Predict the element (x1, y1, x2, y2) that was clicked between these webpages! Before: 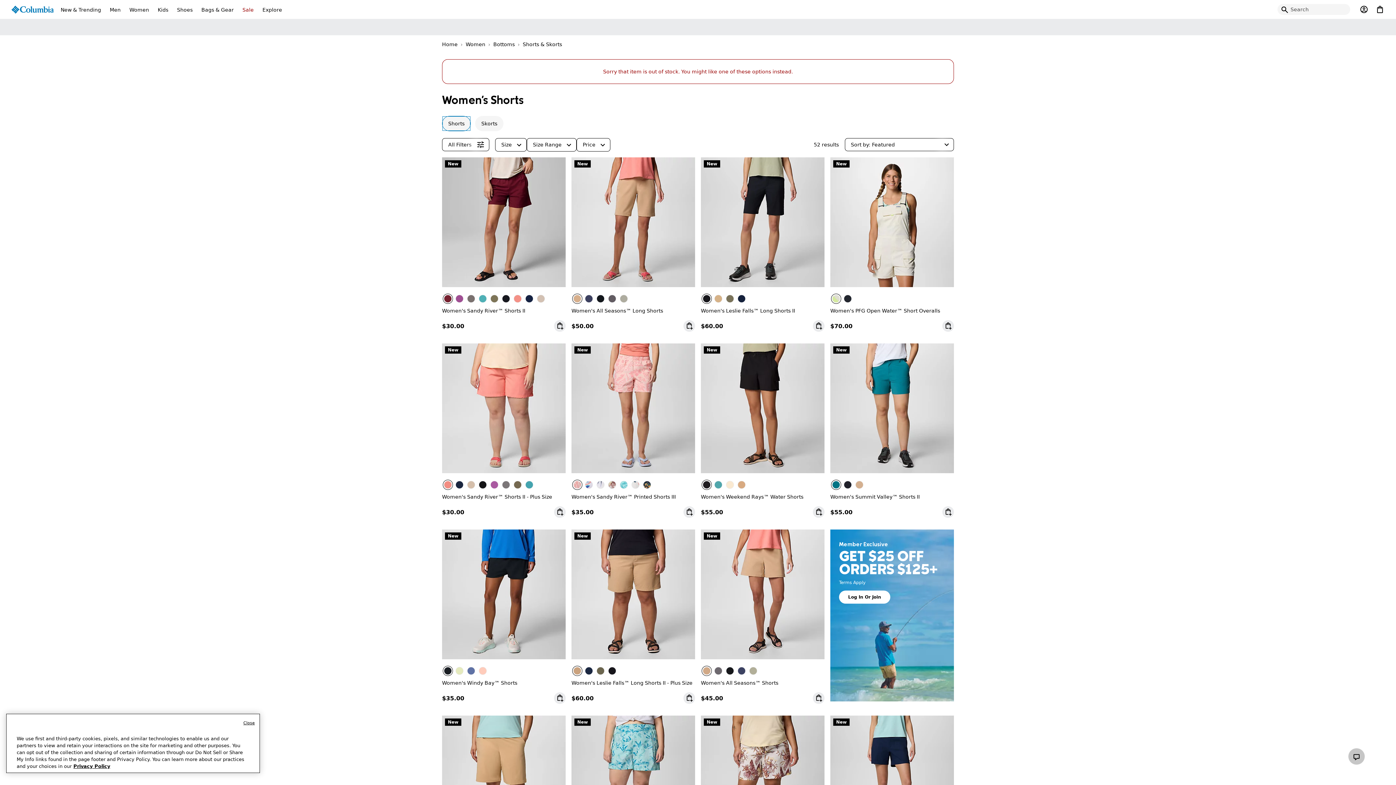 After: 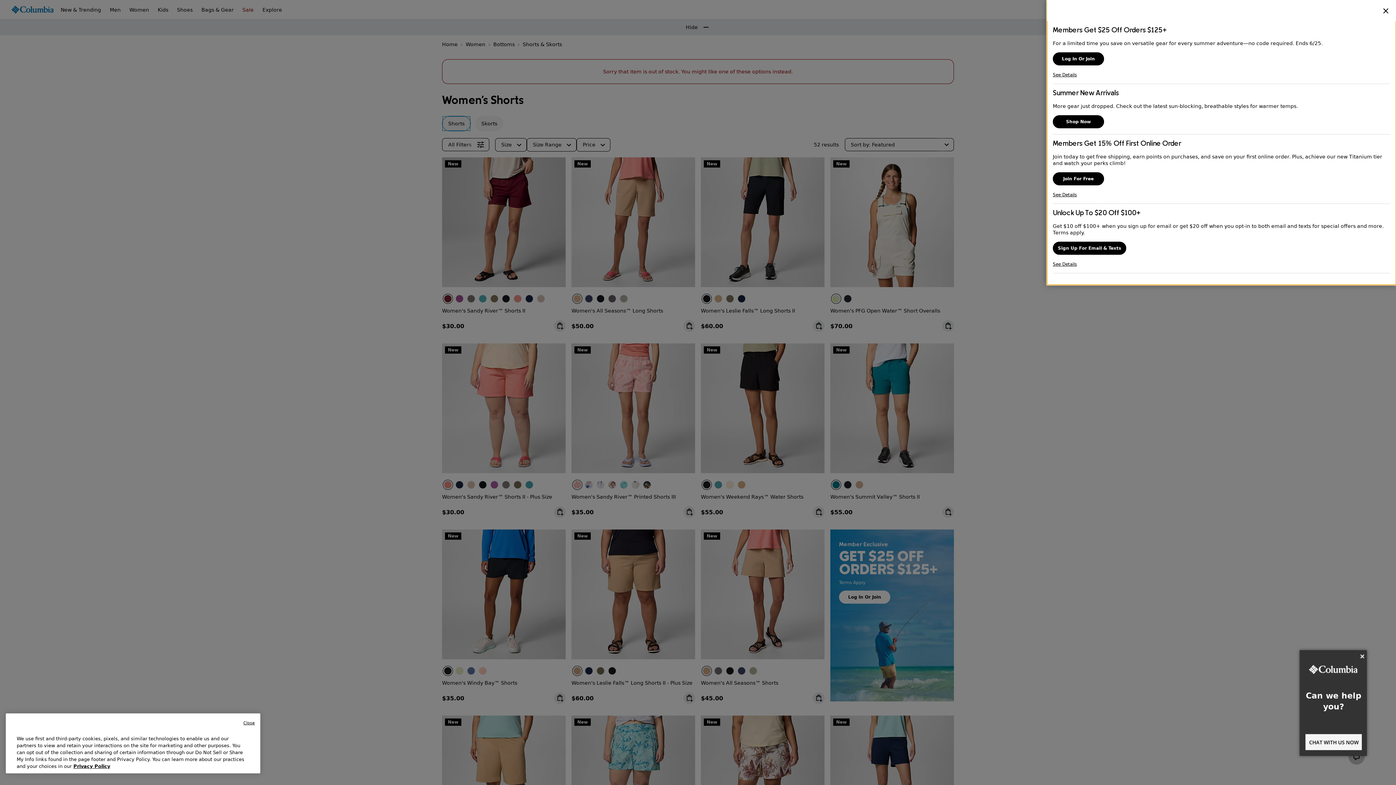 Action: bbox: (660, 19, 735, 35) label: Expand to view all promotions